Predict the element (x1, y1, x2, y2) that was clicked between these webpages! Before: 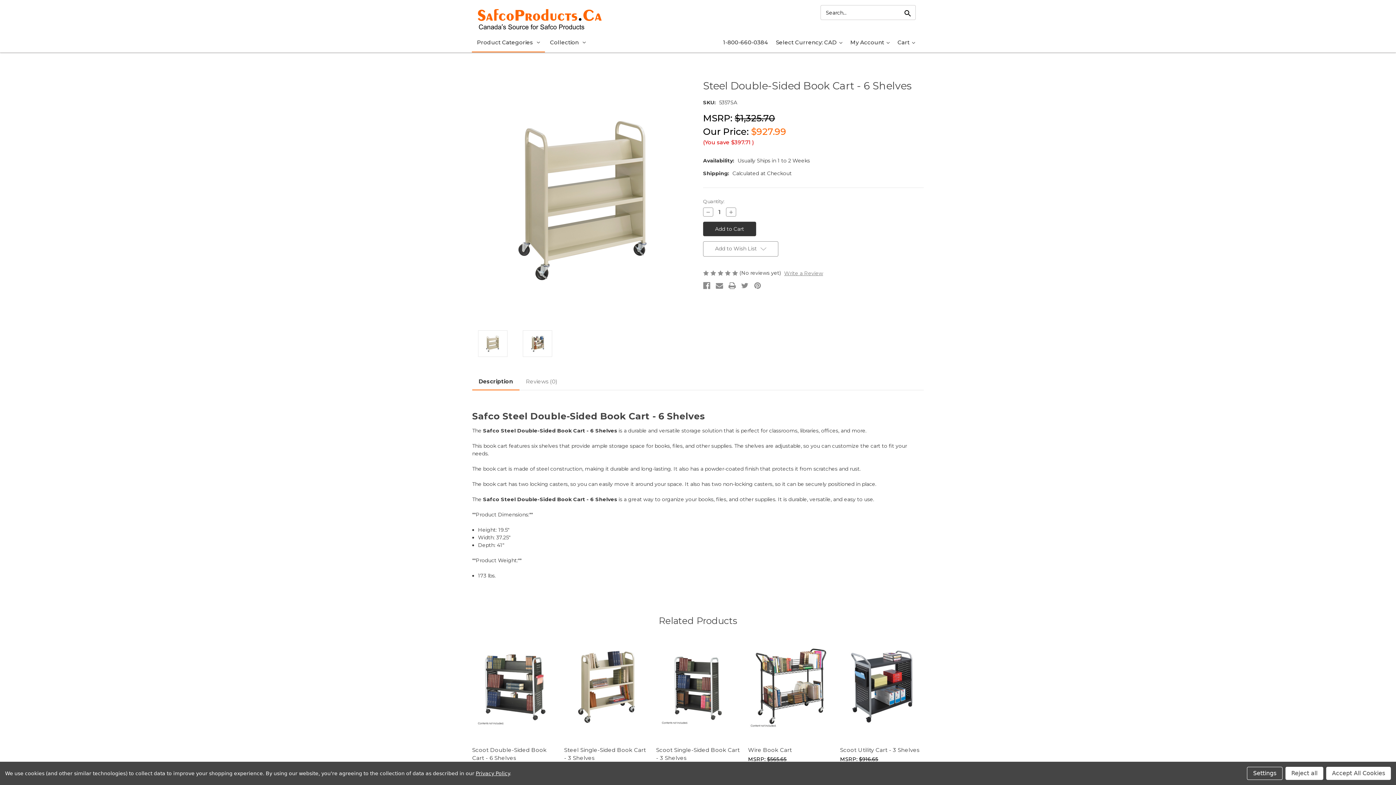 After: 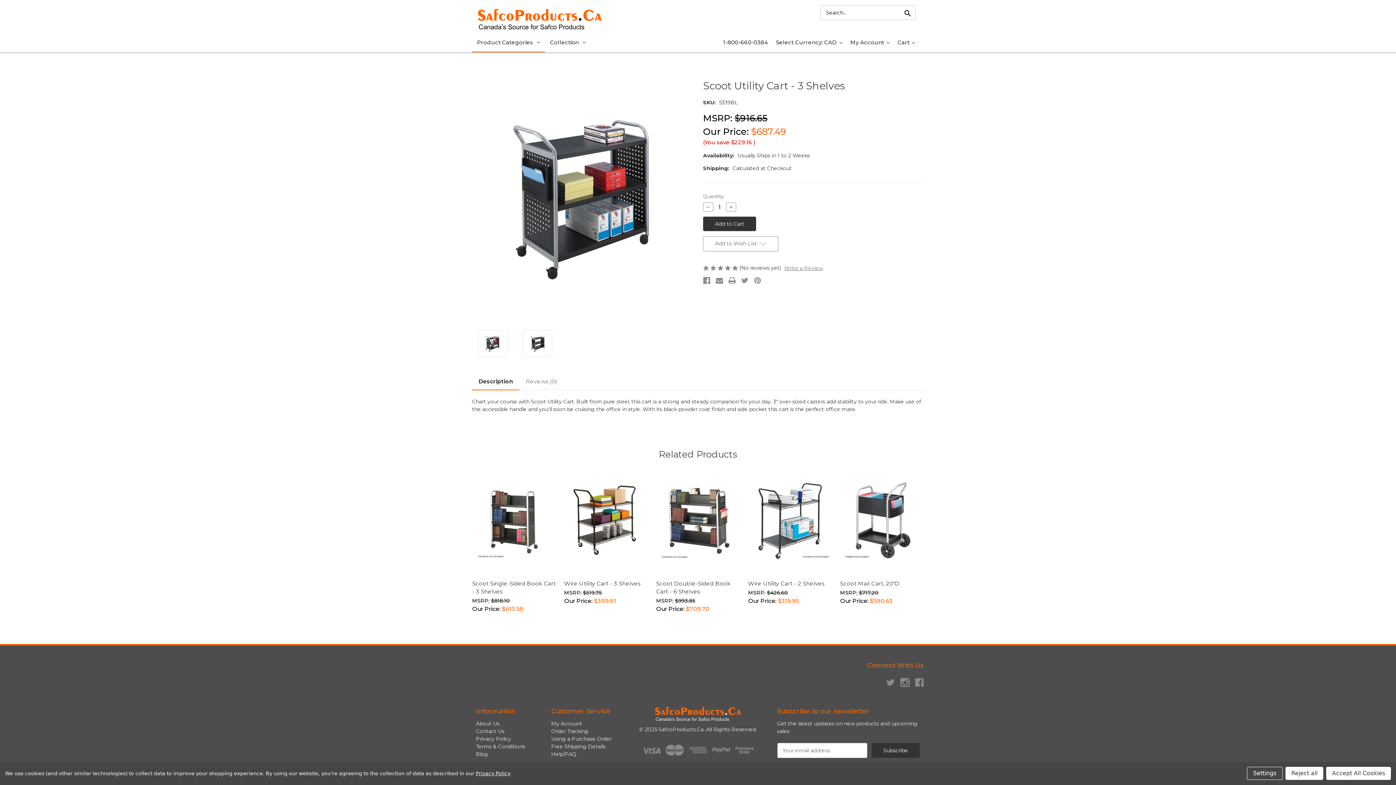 Action: bbox: (840, 746, 924, 754) label: Scoot Utility Cart - 3 Shelves,$687.49
